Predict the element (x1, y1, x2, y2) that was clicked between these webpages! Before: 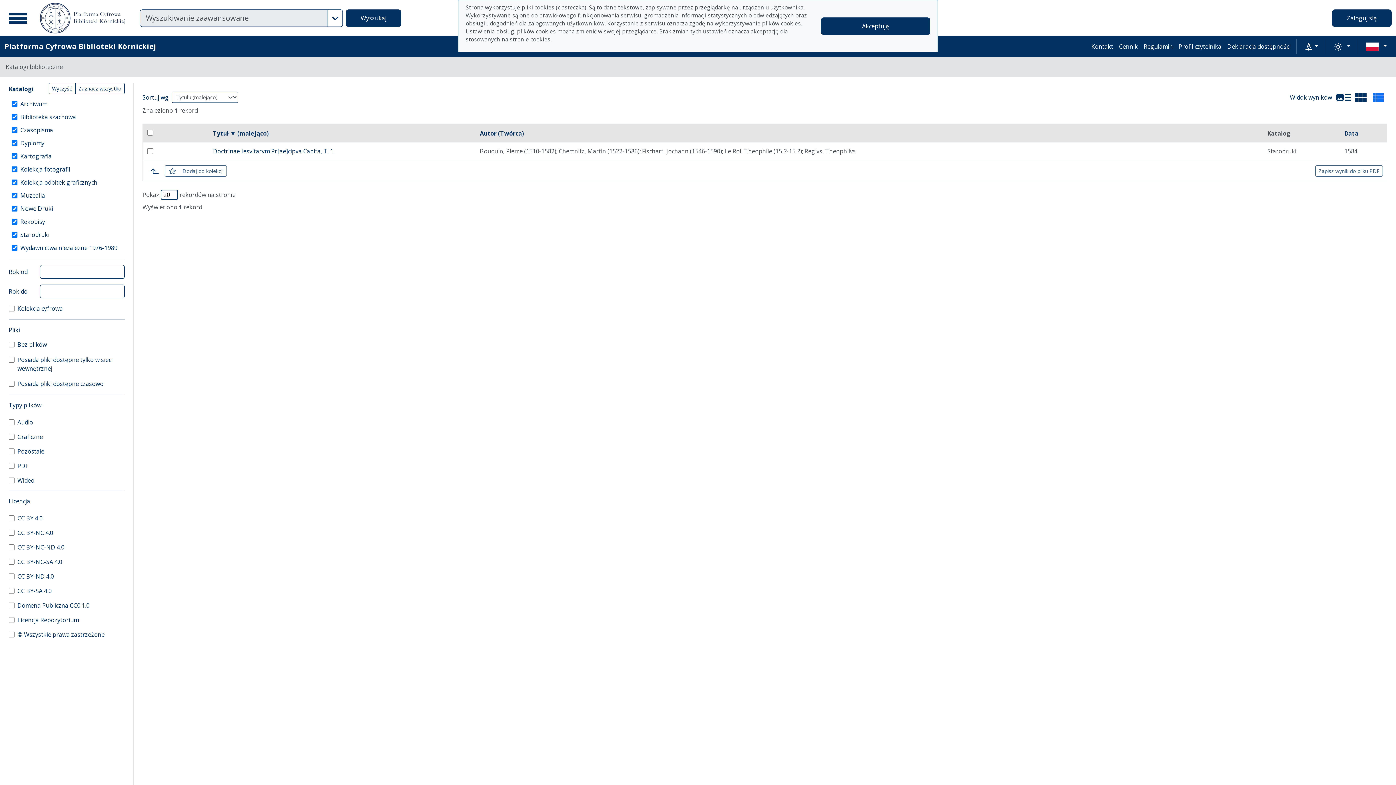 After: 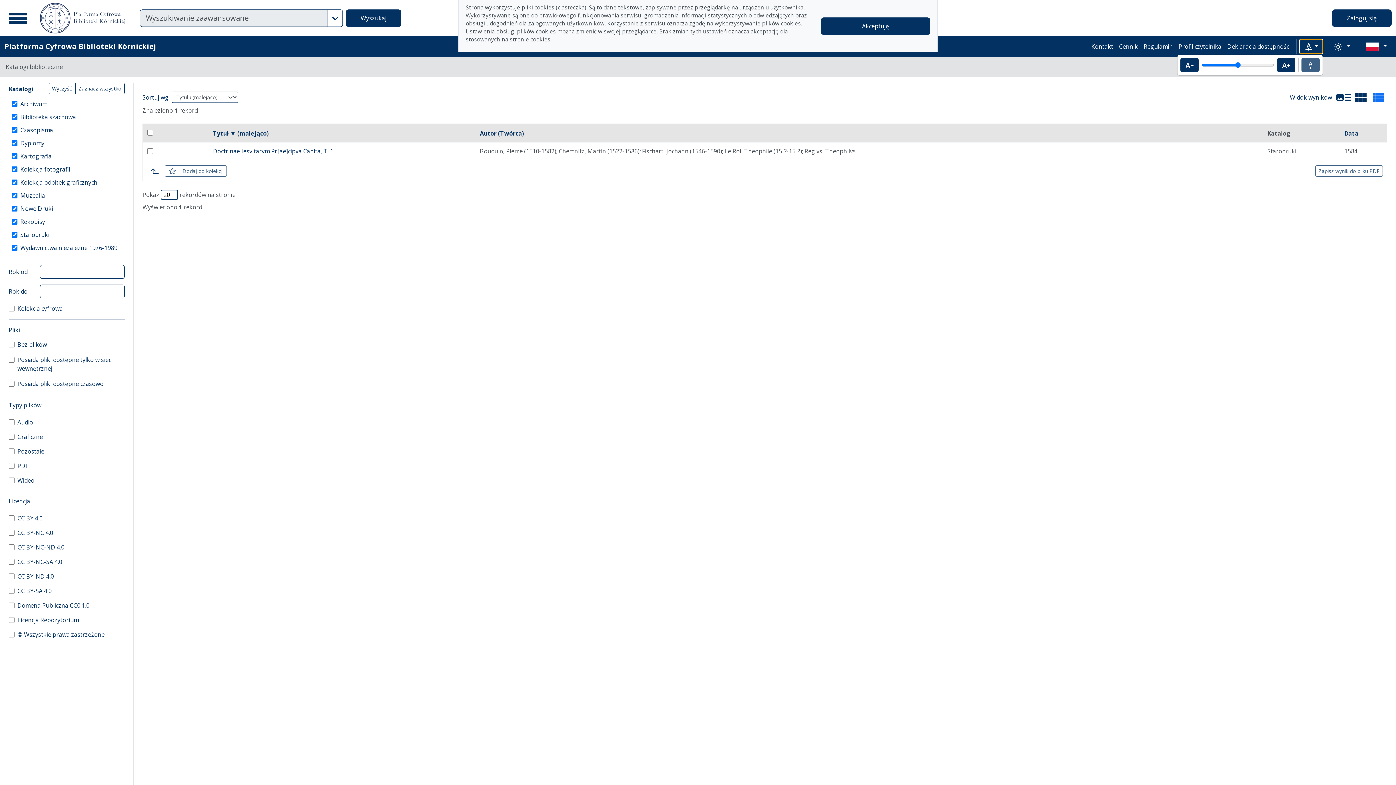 Action: bbox: (1299, 39, 1323, 53) label: Rozmiar tekstu